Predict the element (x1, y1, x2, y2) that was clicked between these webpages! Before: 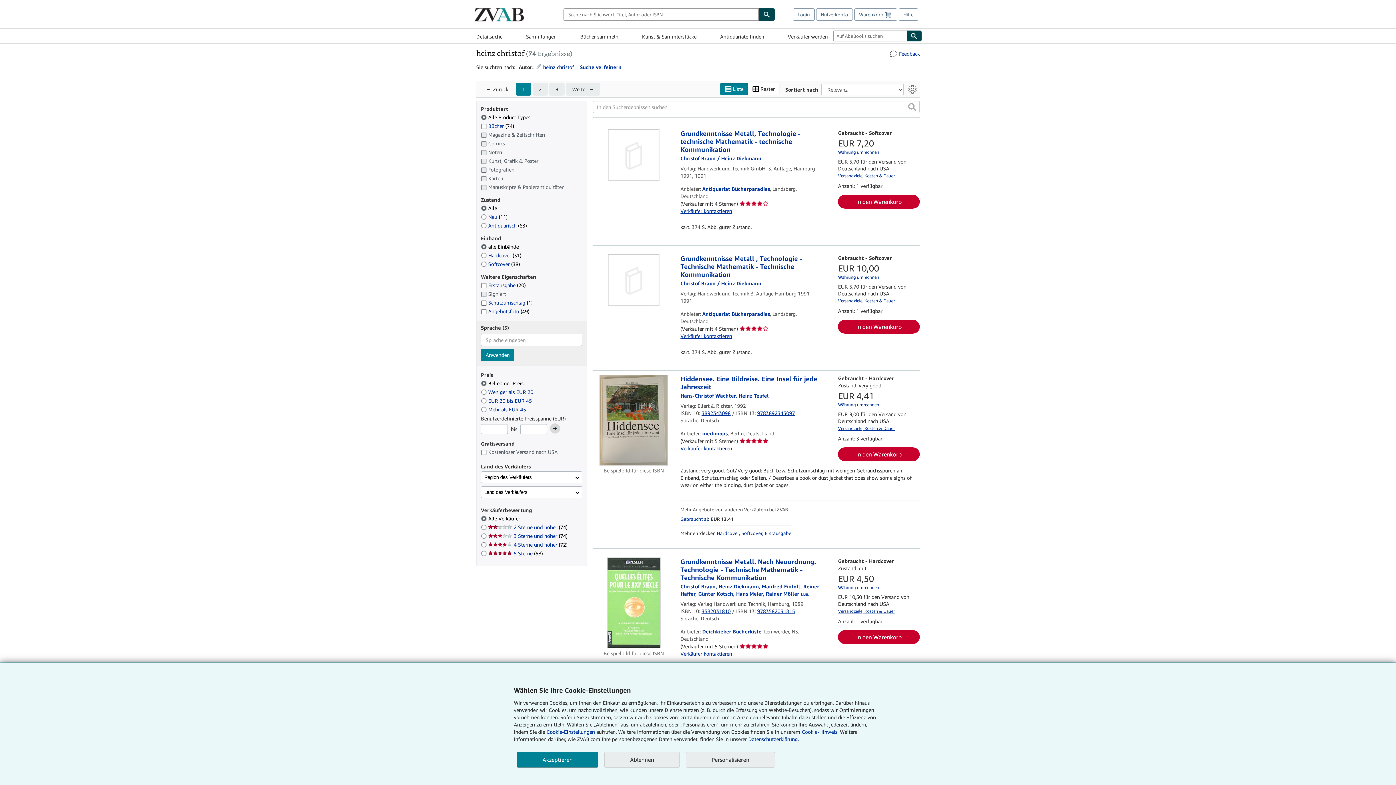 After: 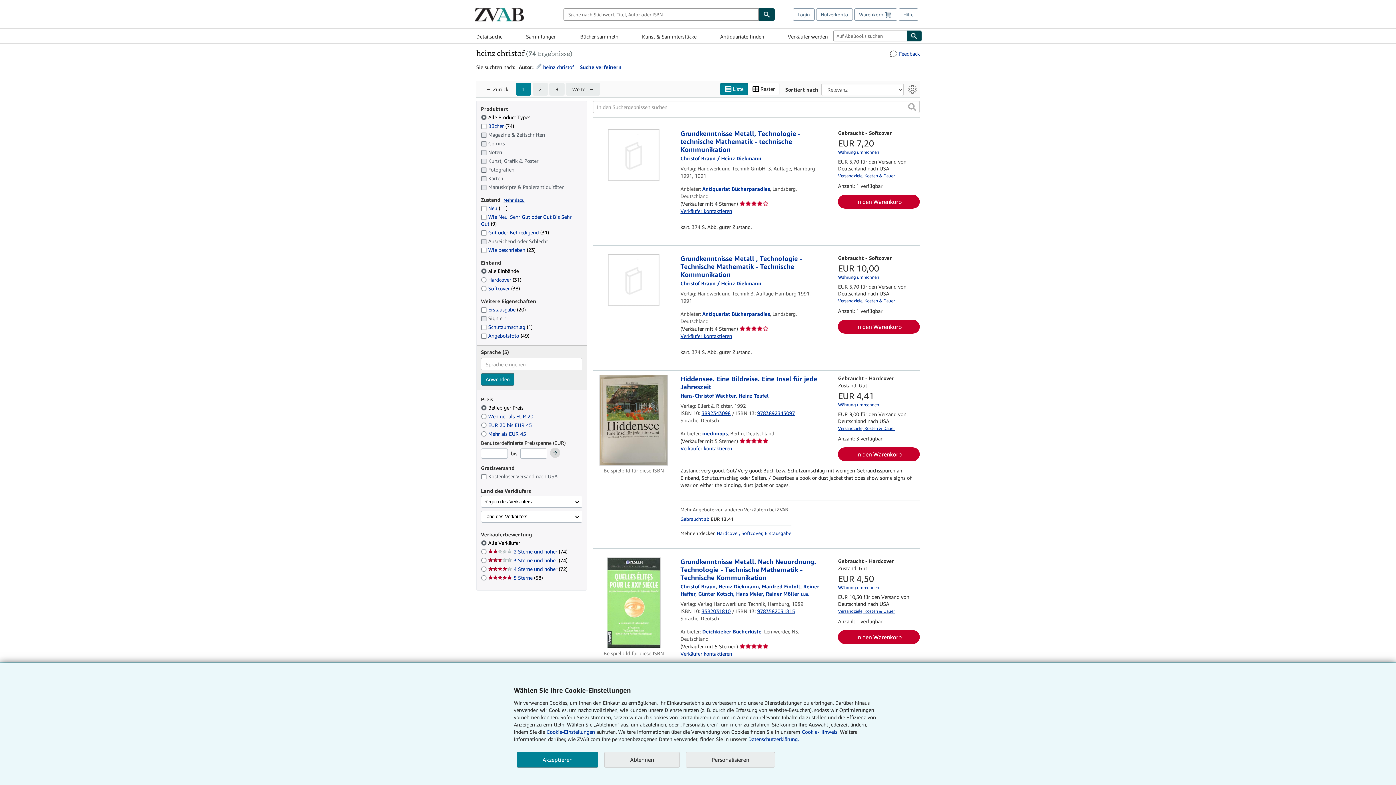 Action: bbox: (550, 423, 560, 434)